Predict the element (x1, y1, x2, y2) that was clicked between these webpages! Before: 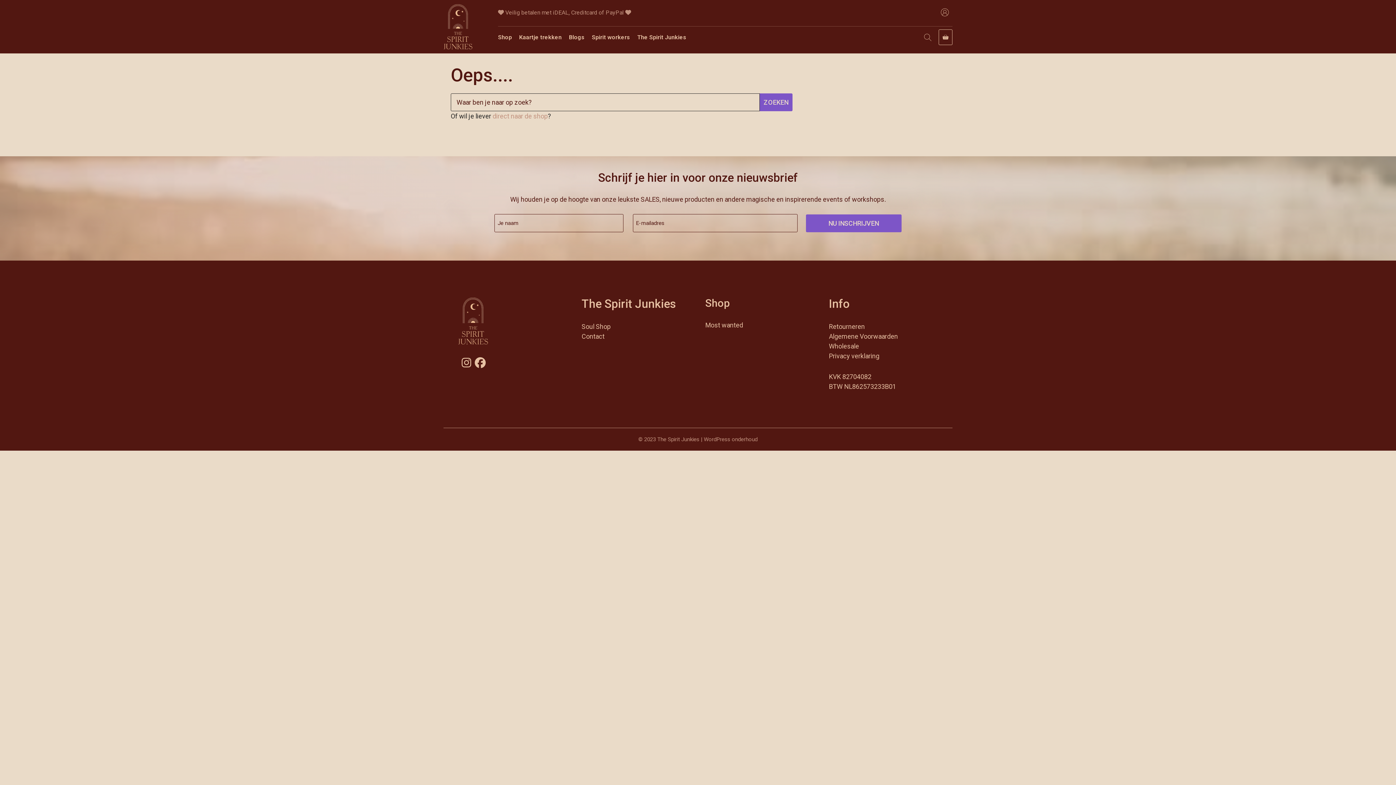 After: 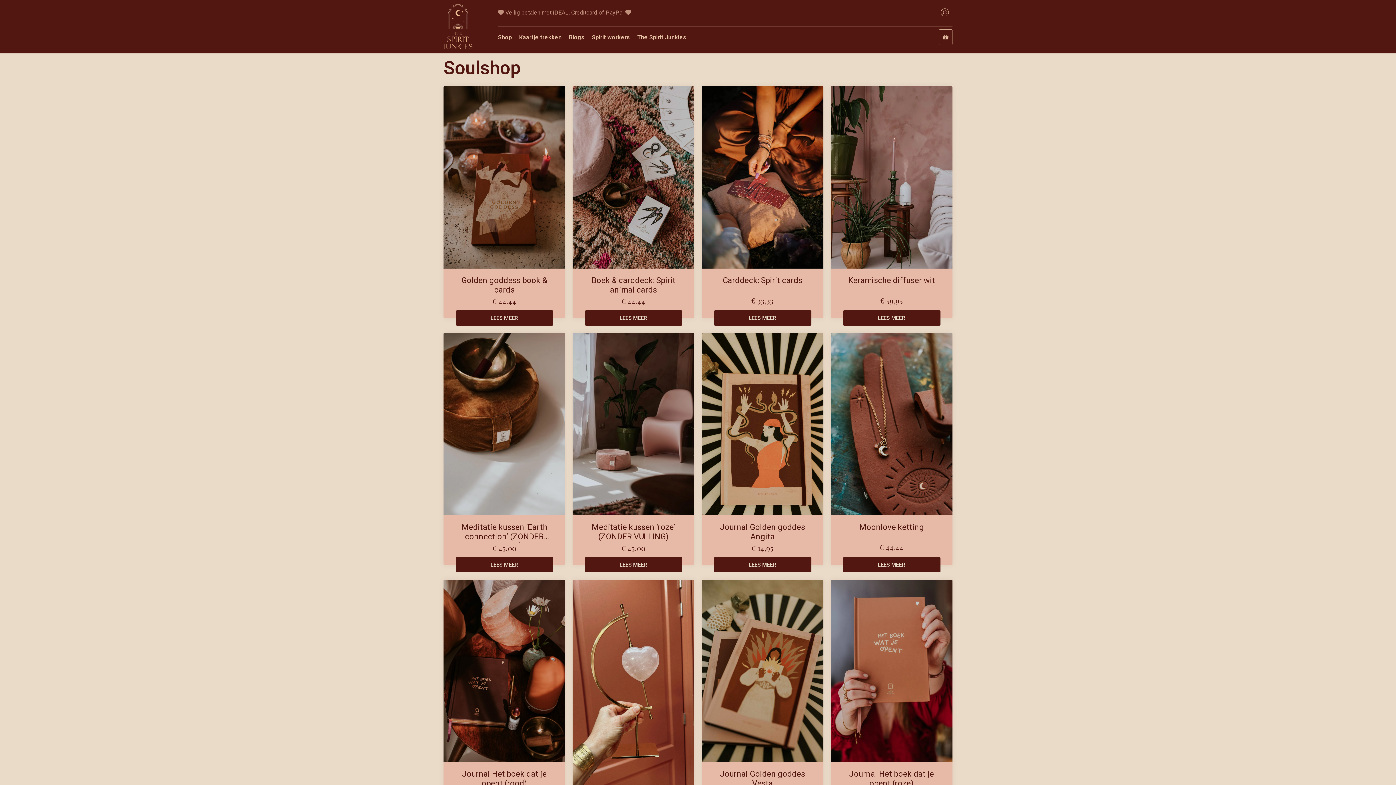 Action: bbox: (581, 322, 610, 330) label: Soul Shop